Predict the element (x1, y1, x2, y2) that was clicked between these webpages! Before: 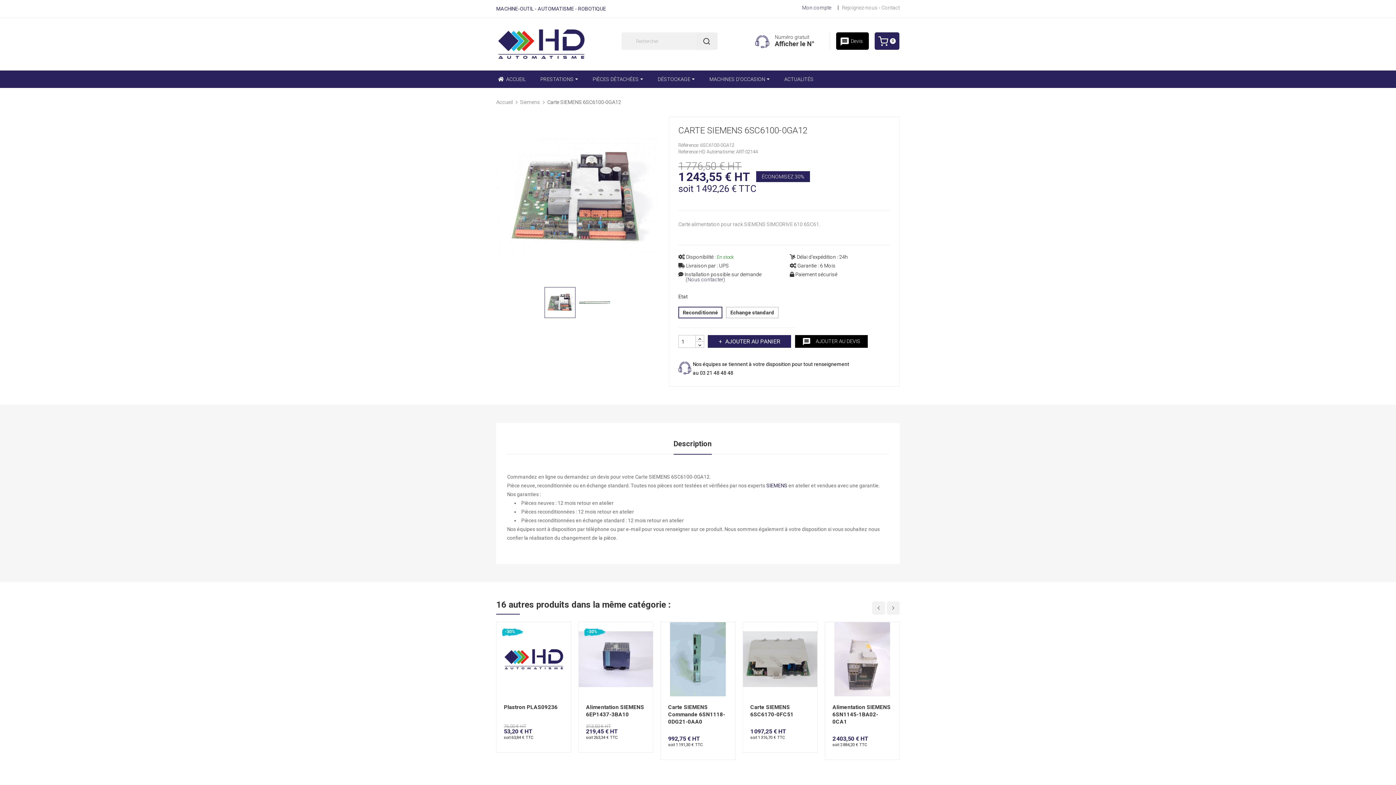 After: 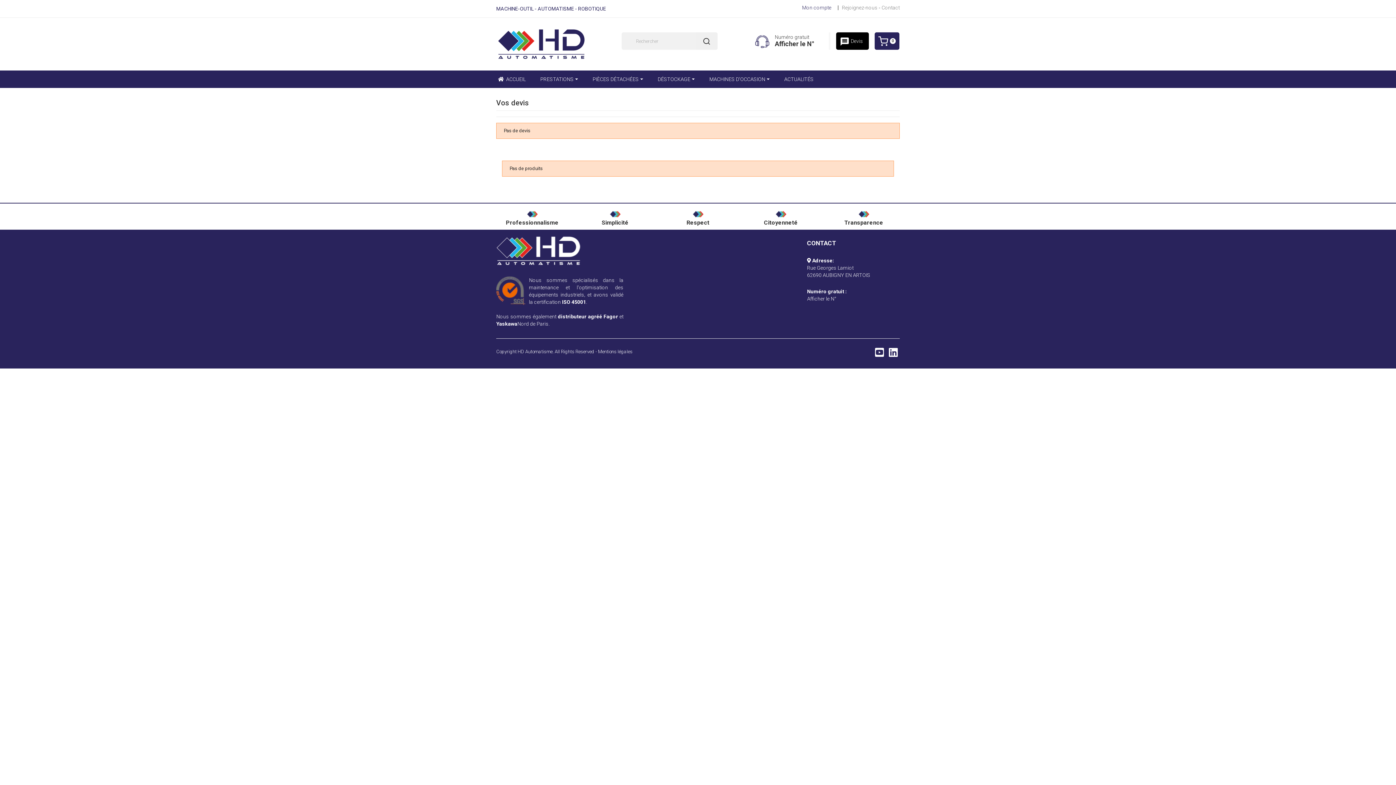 Action: label: message Devis bbox: (836, 32, 869, 49)